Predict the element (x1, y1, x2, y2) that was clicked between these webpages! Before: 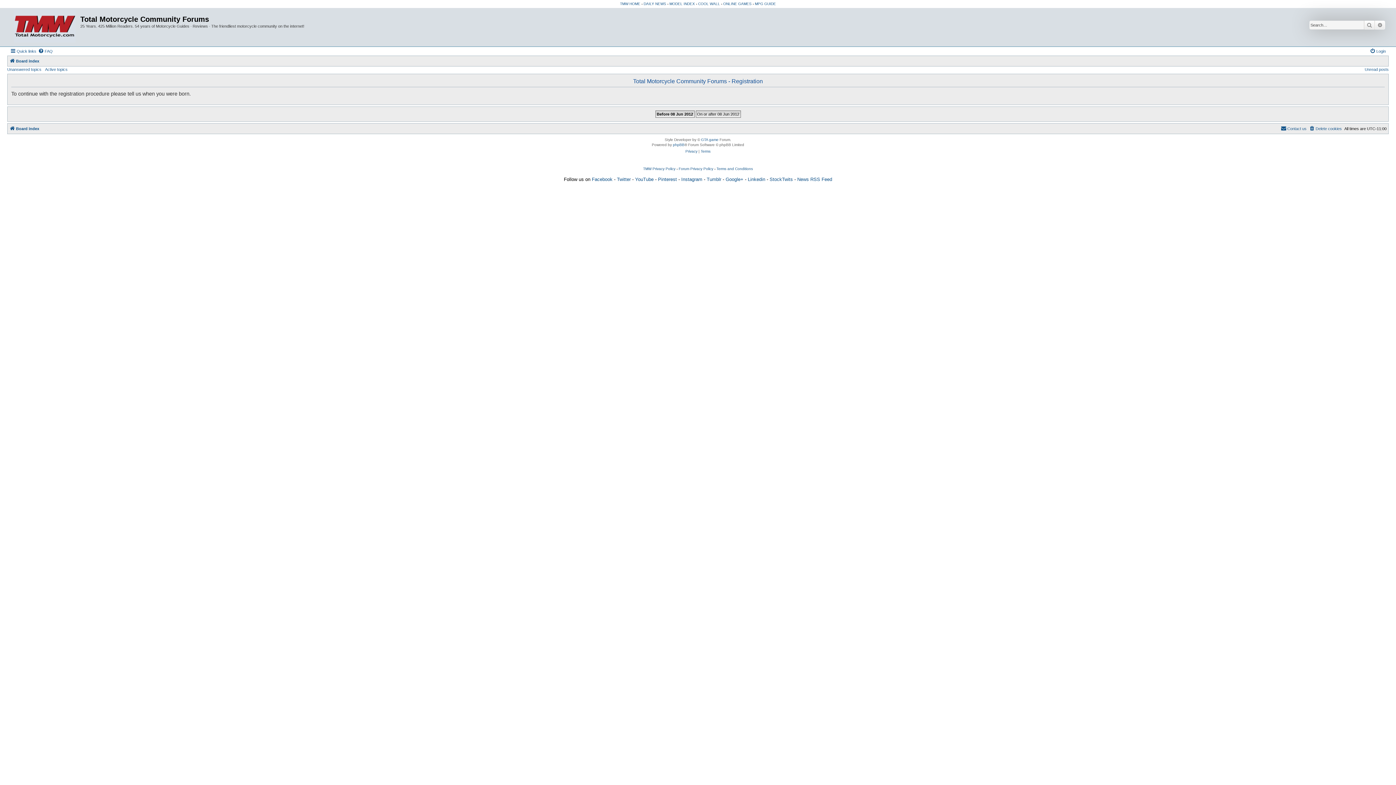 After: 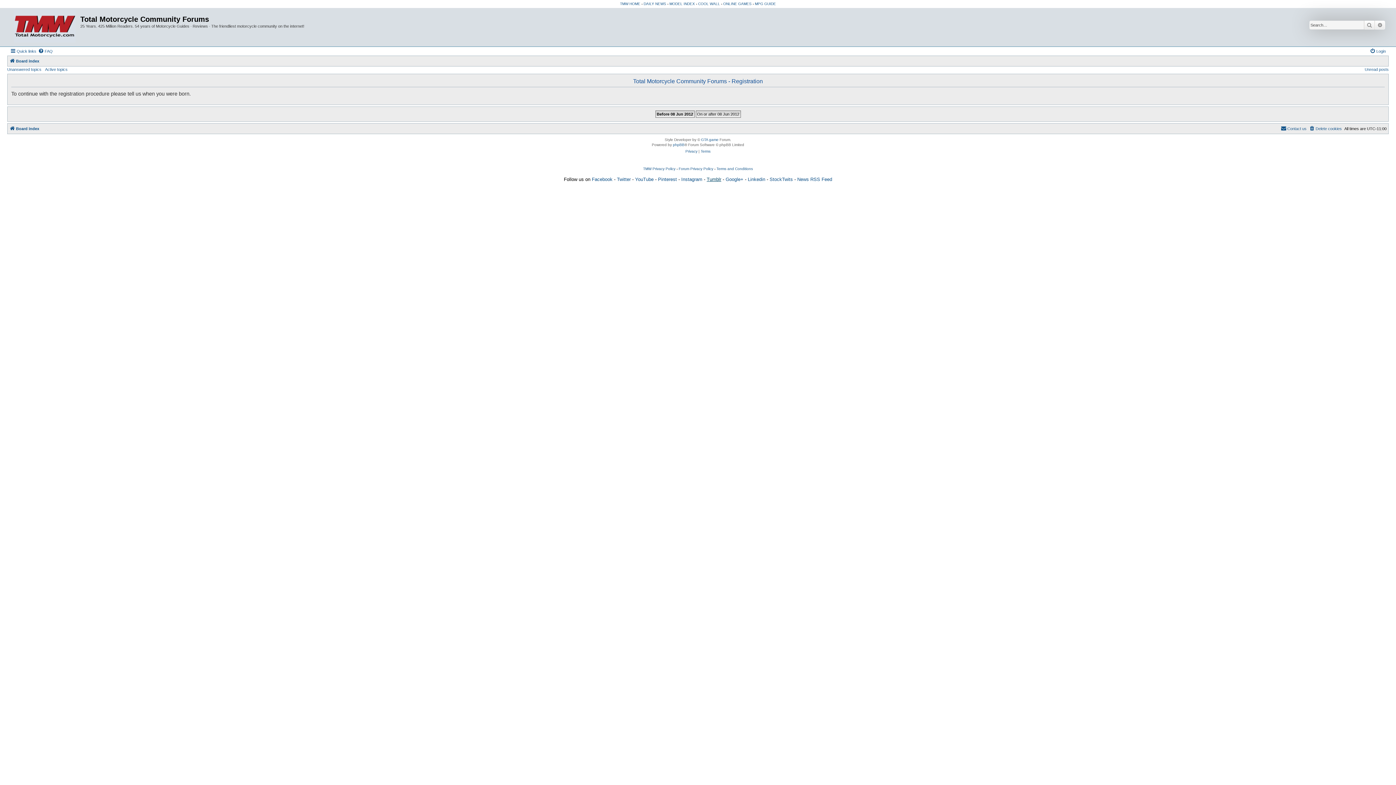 Action: bbox: (706, 176, 721, 182) label: Tumblr